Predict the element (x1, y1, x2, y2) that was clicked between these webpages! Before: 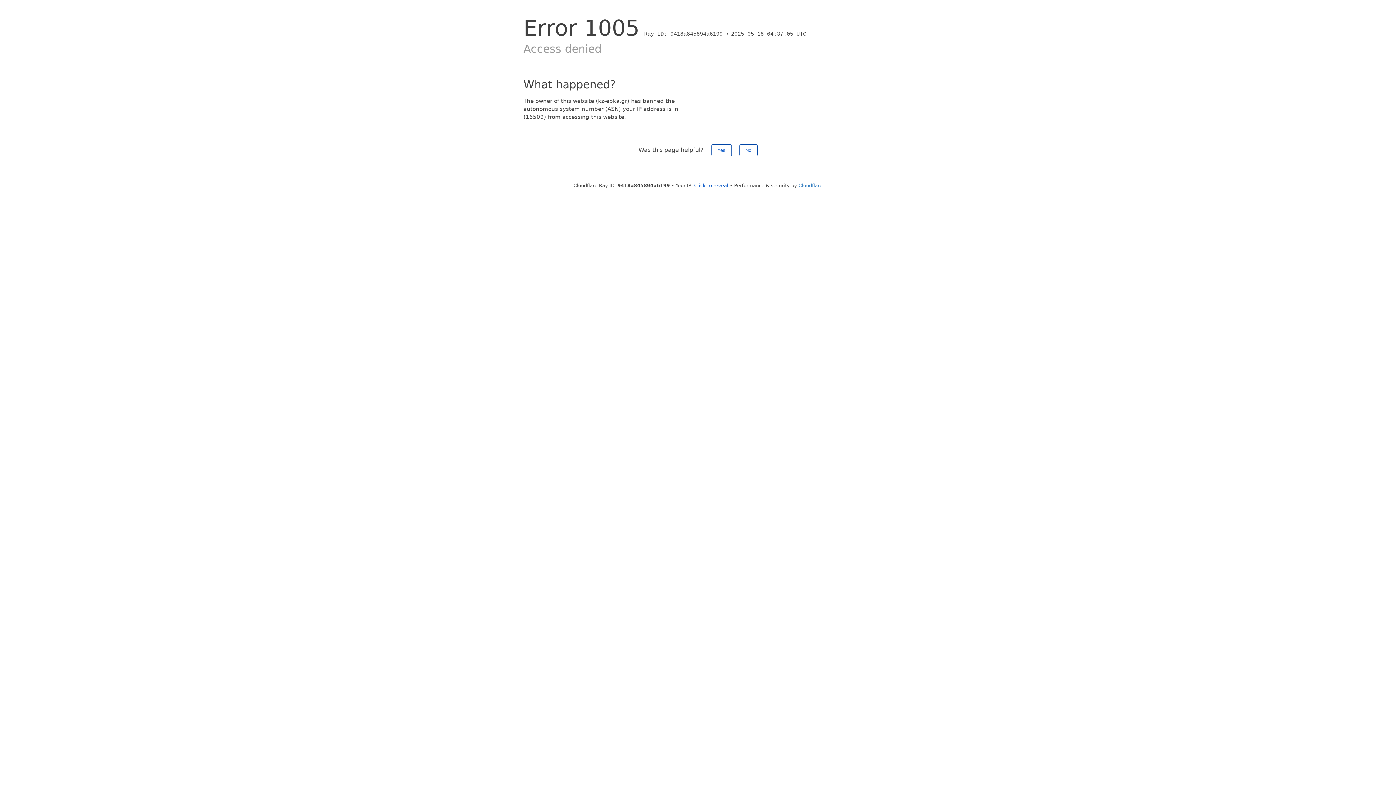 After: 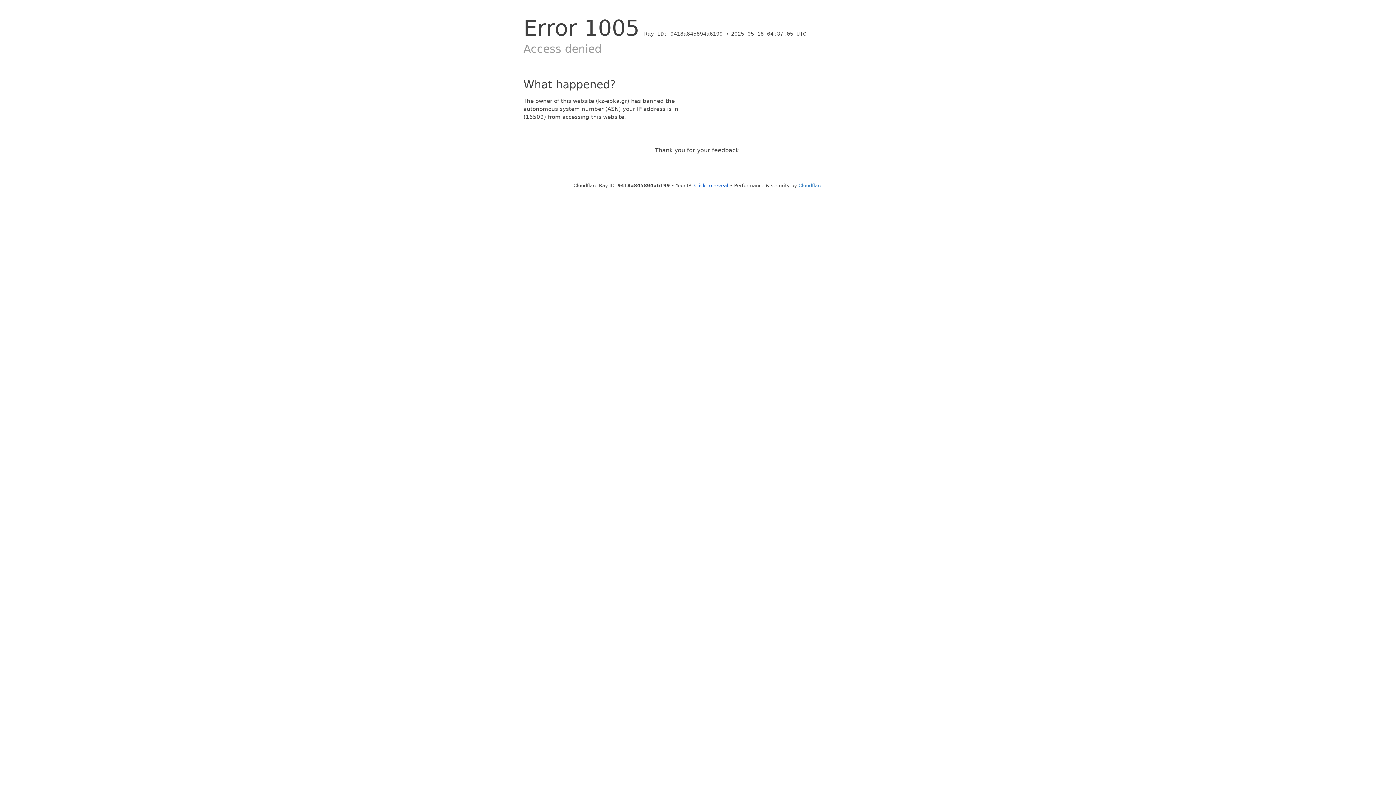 Action: label: No bbox: (739, 144, 757, 156)